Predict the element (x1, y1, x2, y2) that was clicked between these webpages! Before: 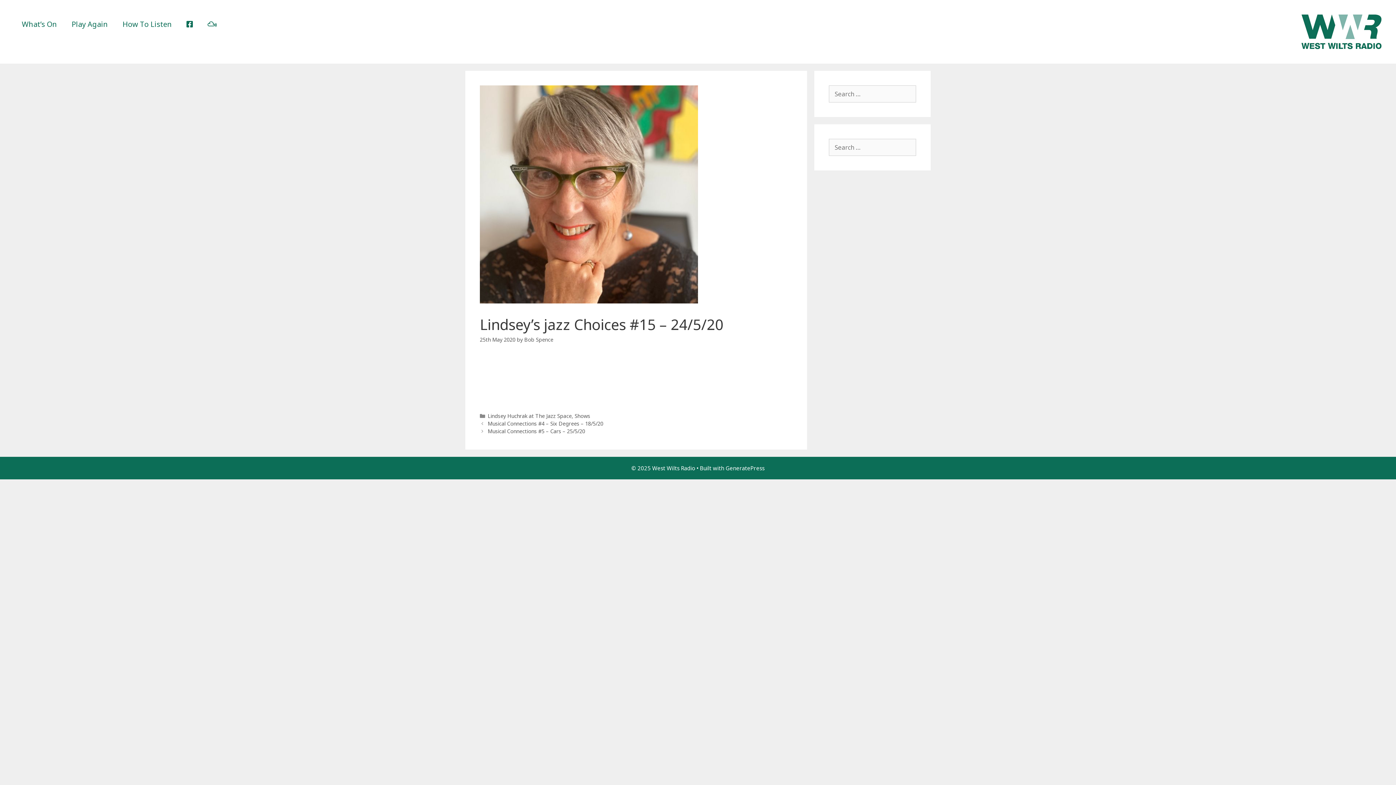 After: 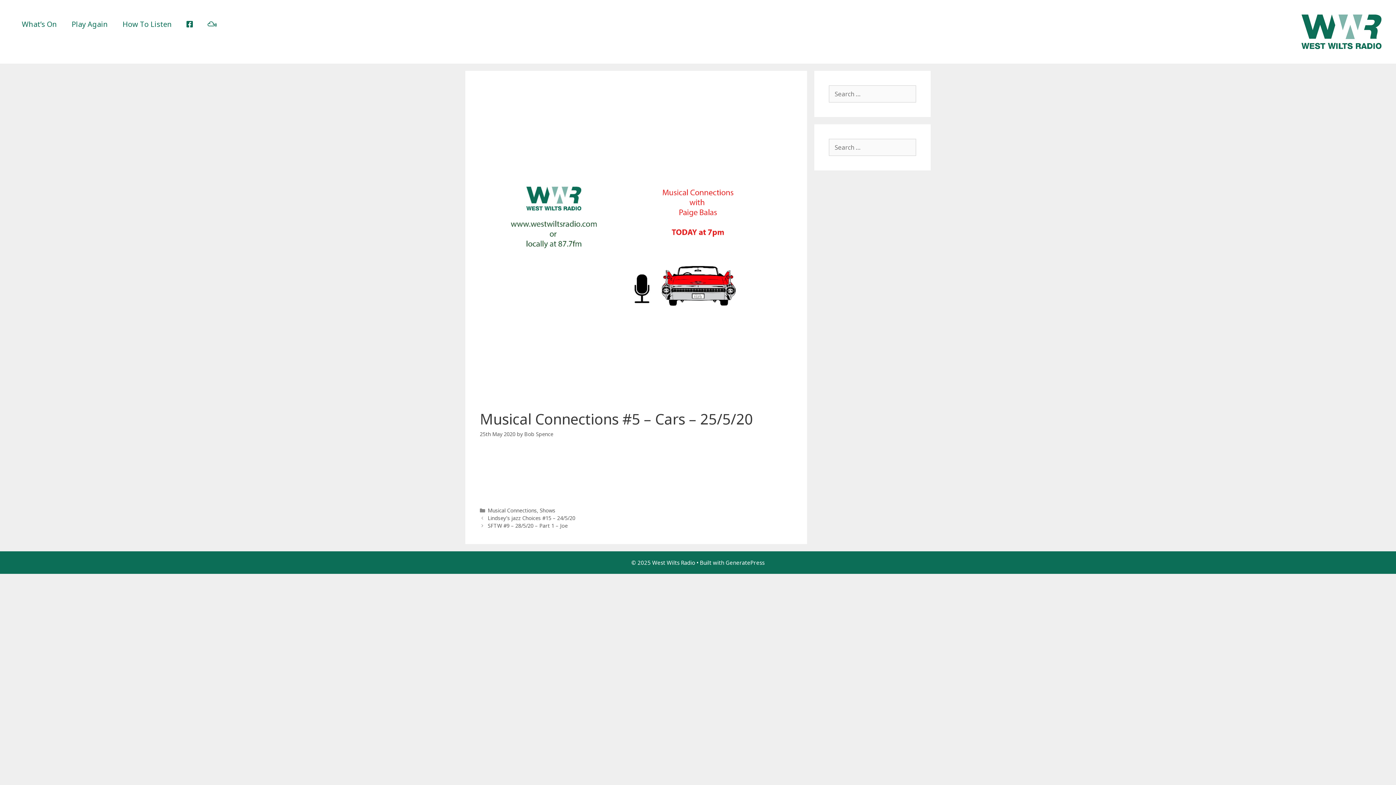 Action: bbox: (487, 428, 585, 435) label: Musical Connections #5 – Cars – 25/5/20